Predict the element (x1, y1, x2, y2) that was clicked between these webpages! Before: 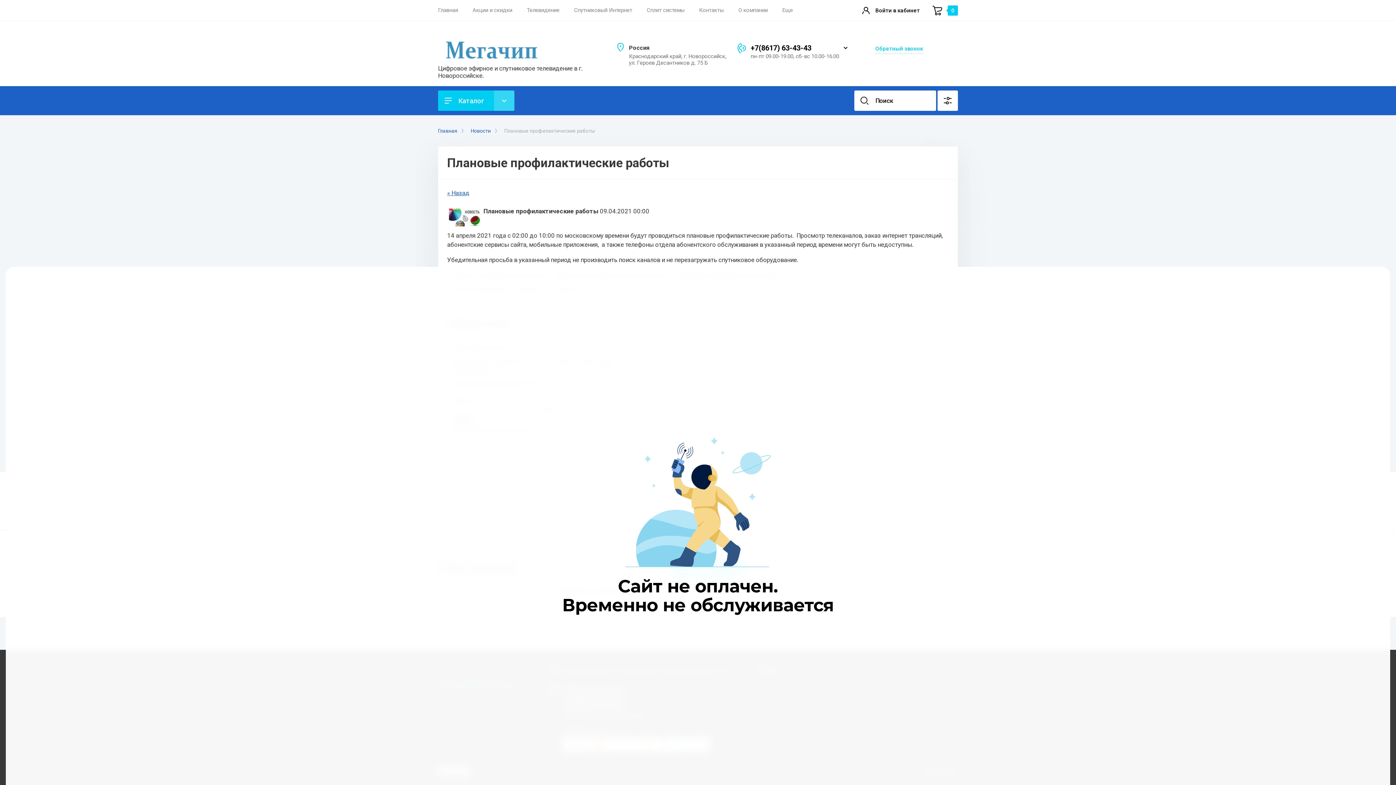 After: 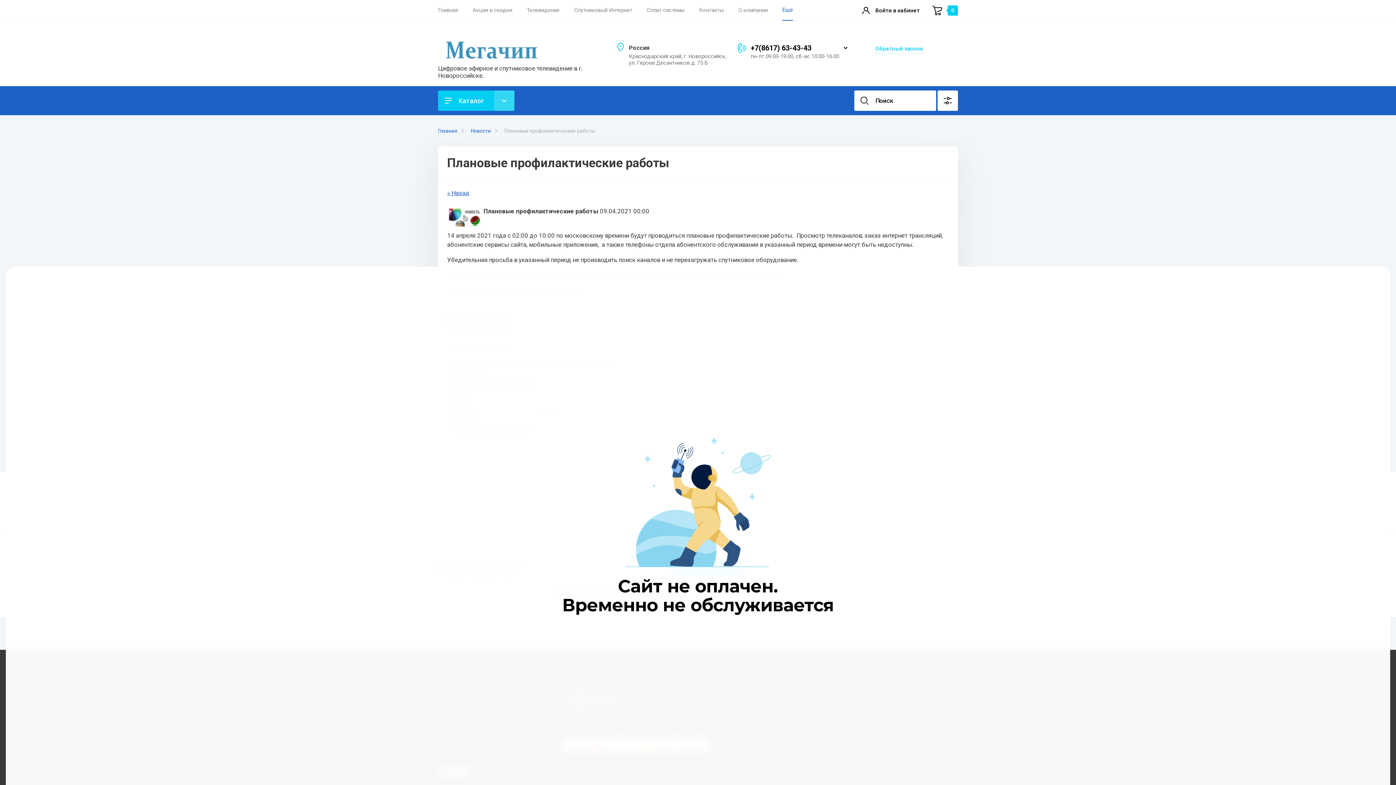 Action: bbox: (782, 0, 793, 20) label: Еще